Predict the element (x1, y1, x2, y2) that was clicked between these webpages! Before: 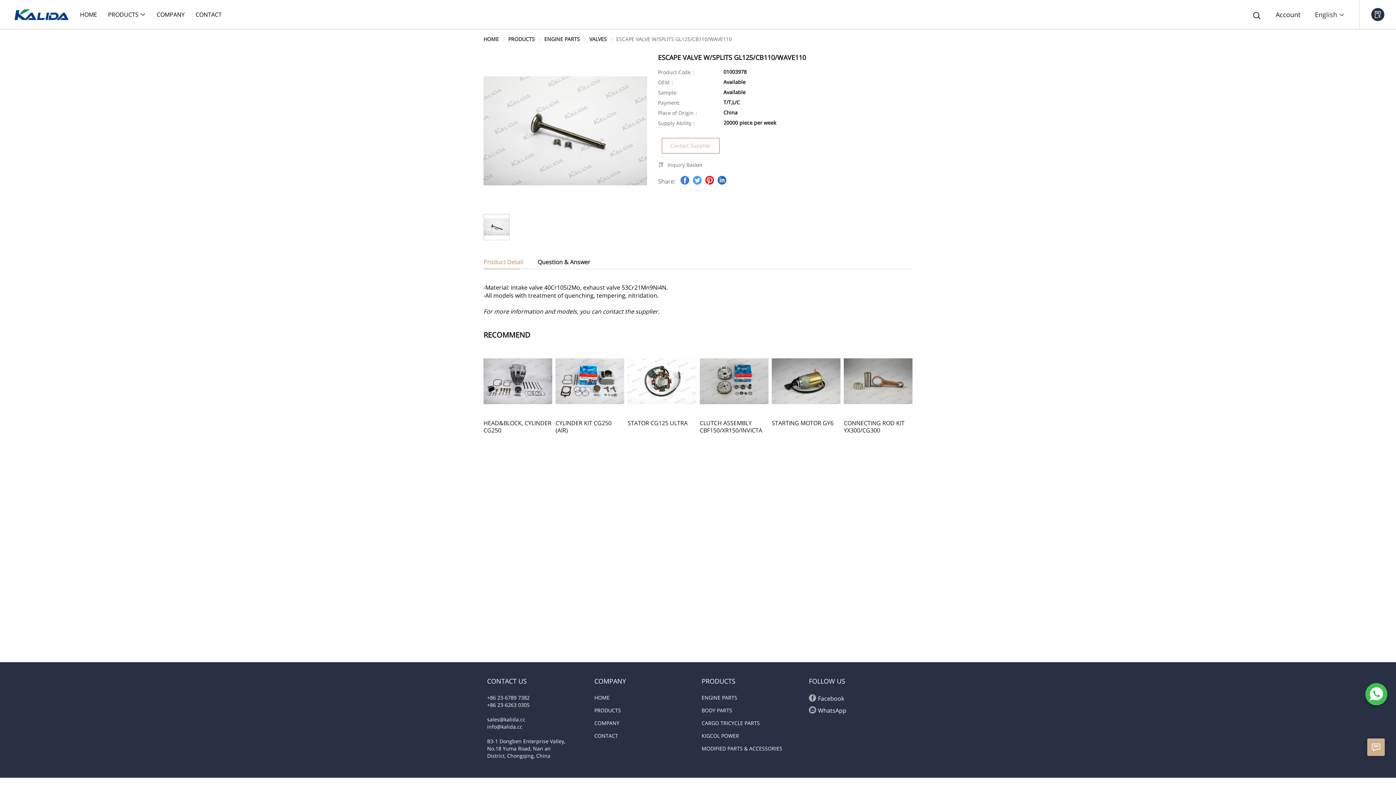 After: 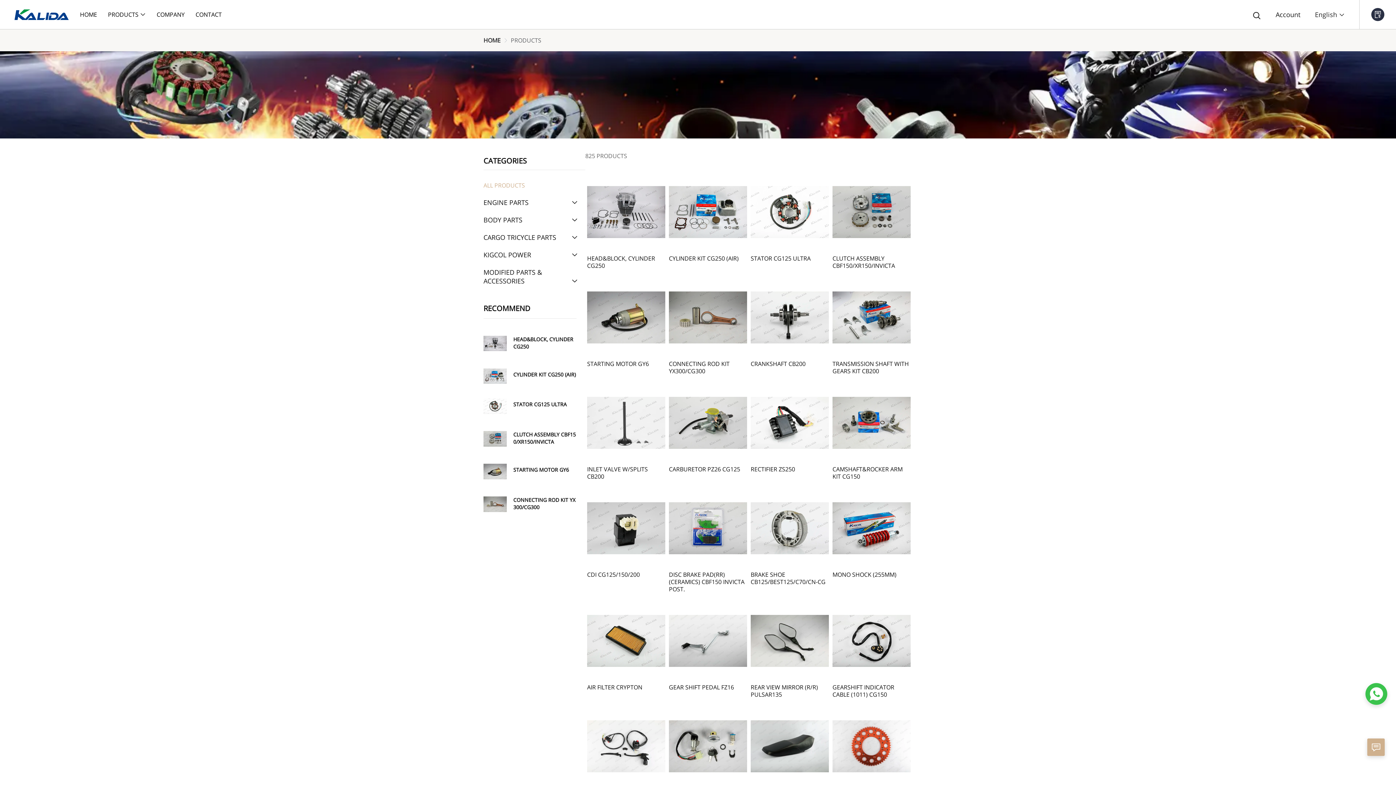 Action: label: PRODUCTS bbox: (508, 35, 534, 42)